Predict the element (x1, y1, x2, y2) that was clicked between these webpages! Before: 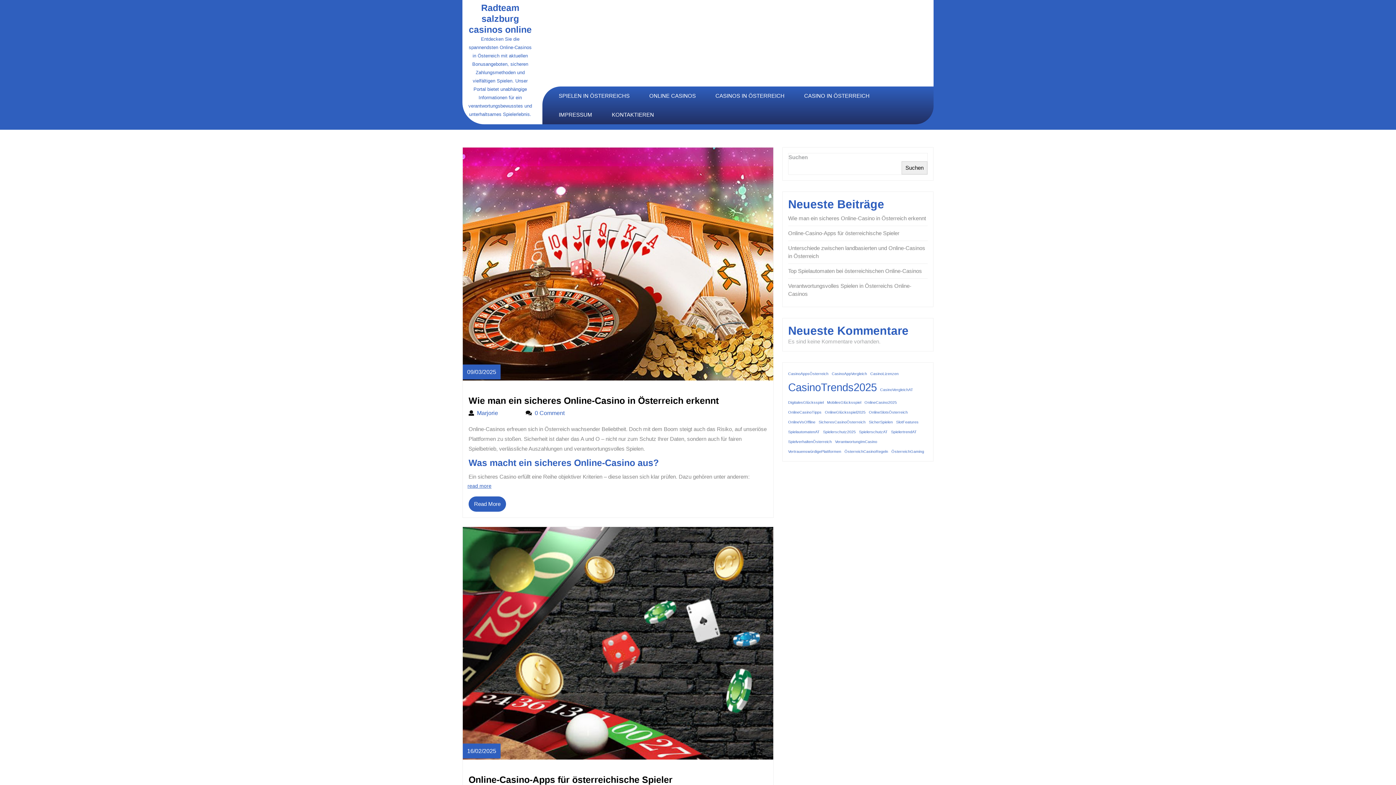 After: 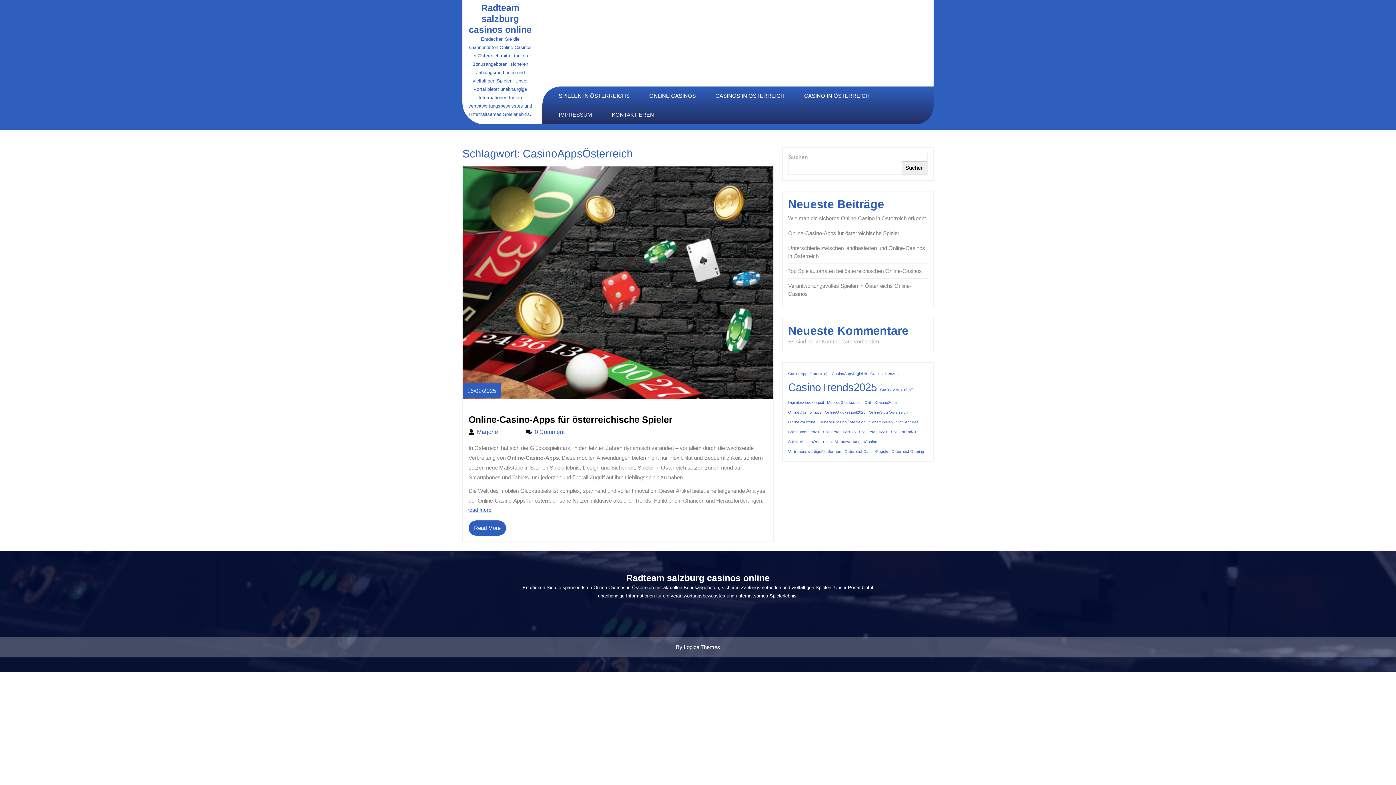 Action: label: CasinoAppsÖsterreich (1 Eintrag) bbox: (788, 370, 828, 377)